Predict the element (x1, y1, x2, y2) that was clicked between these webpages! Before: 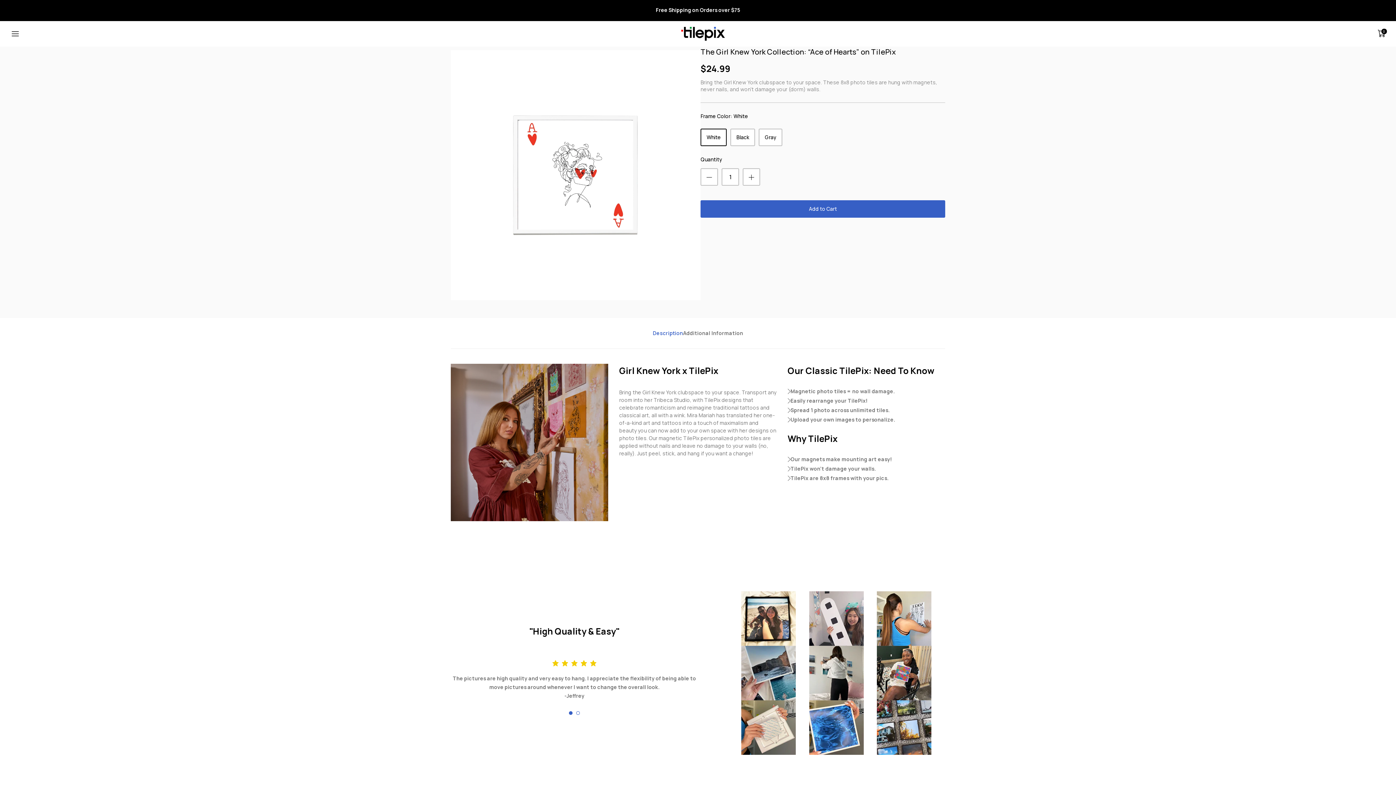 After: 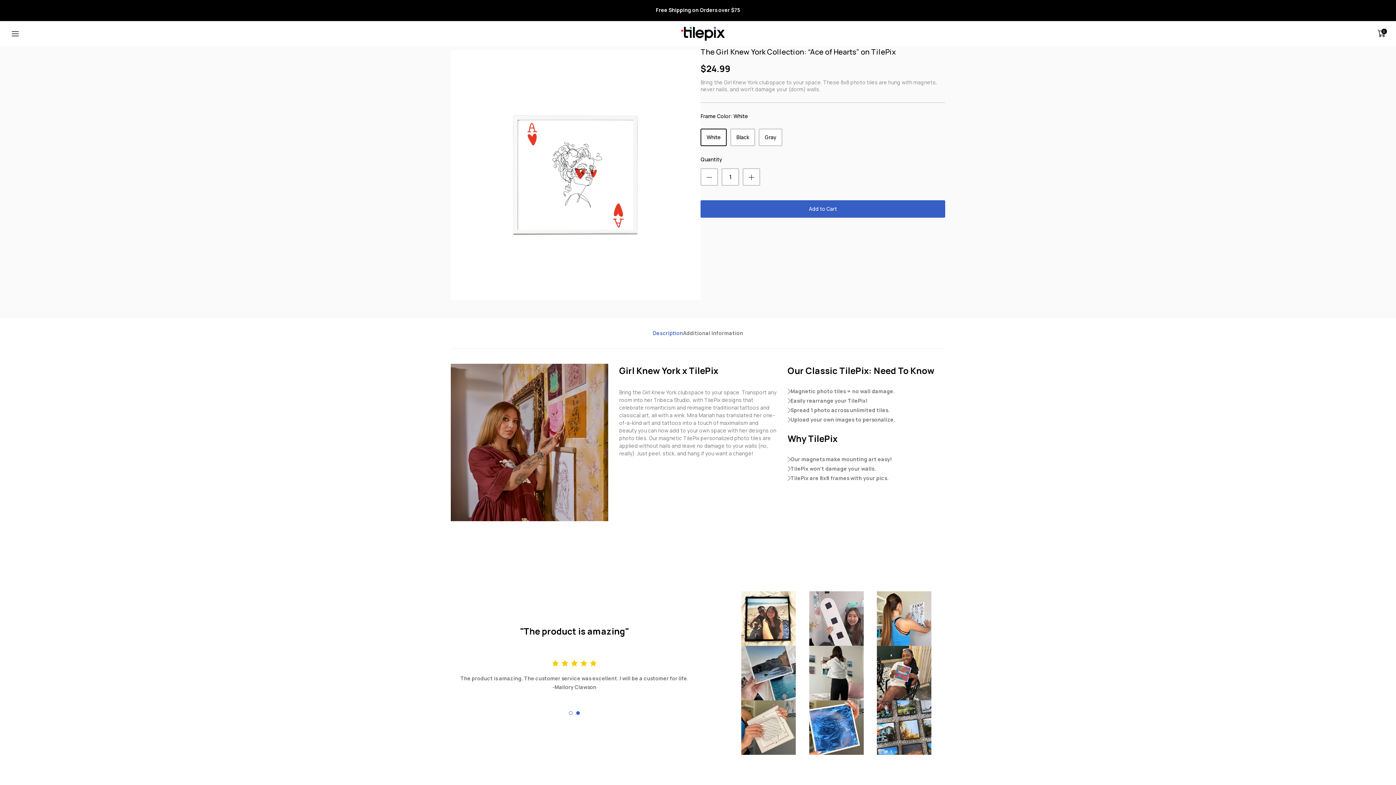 Action: bbox: (576, 711, 580, 715) label: 2